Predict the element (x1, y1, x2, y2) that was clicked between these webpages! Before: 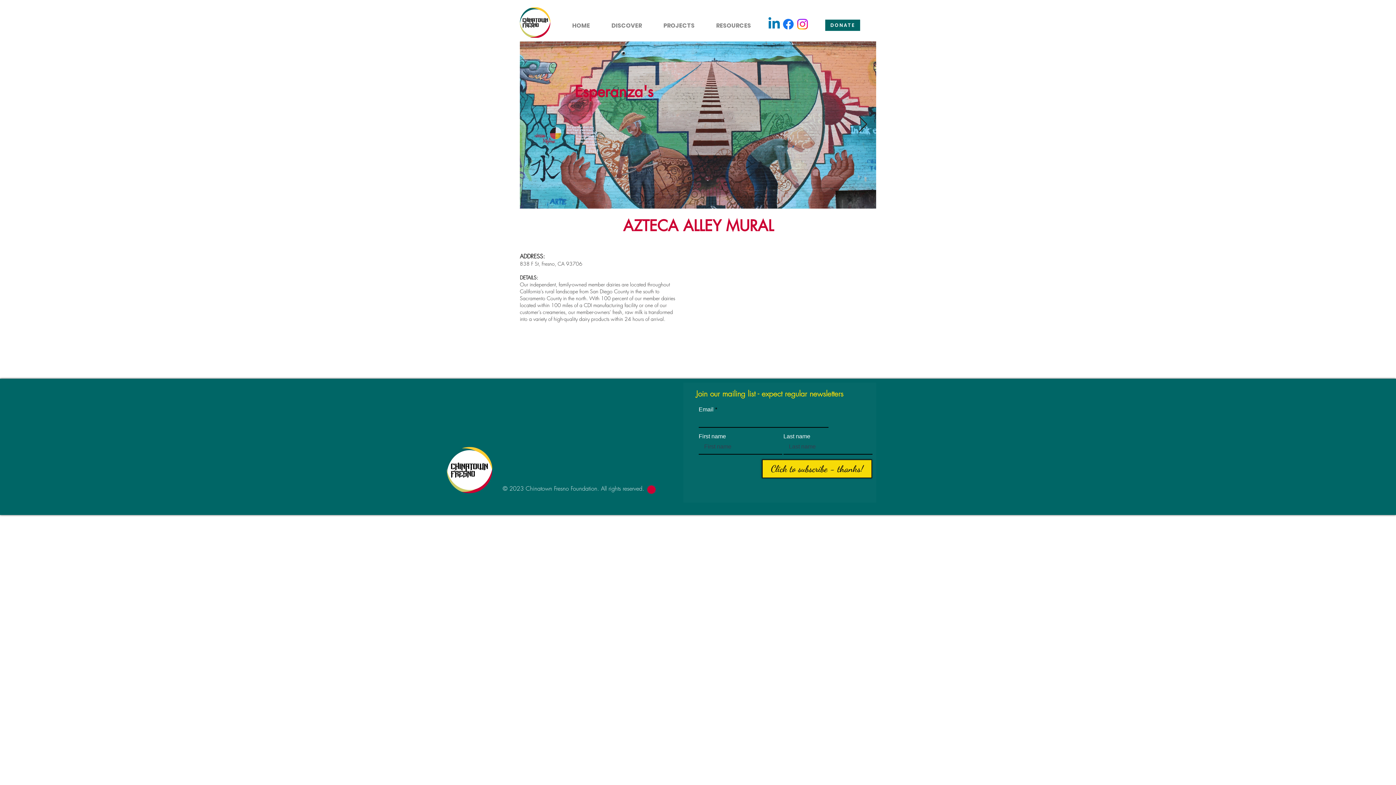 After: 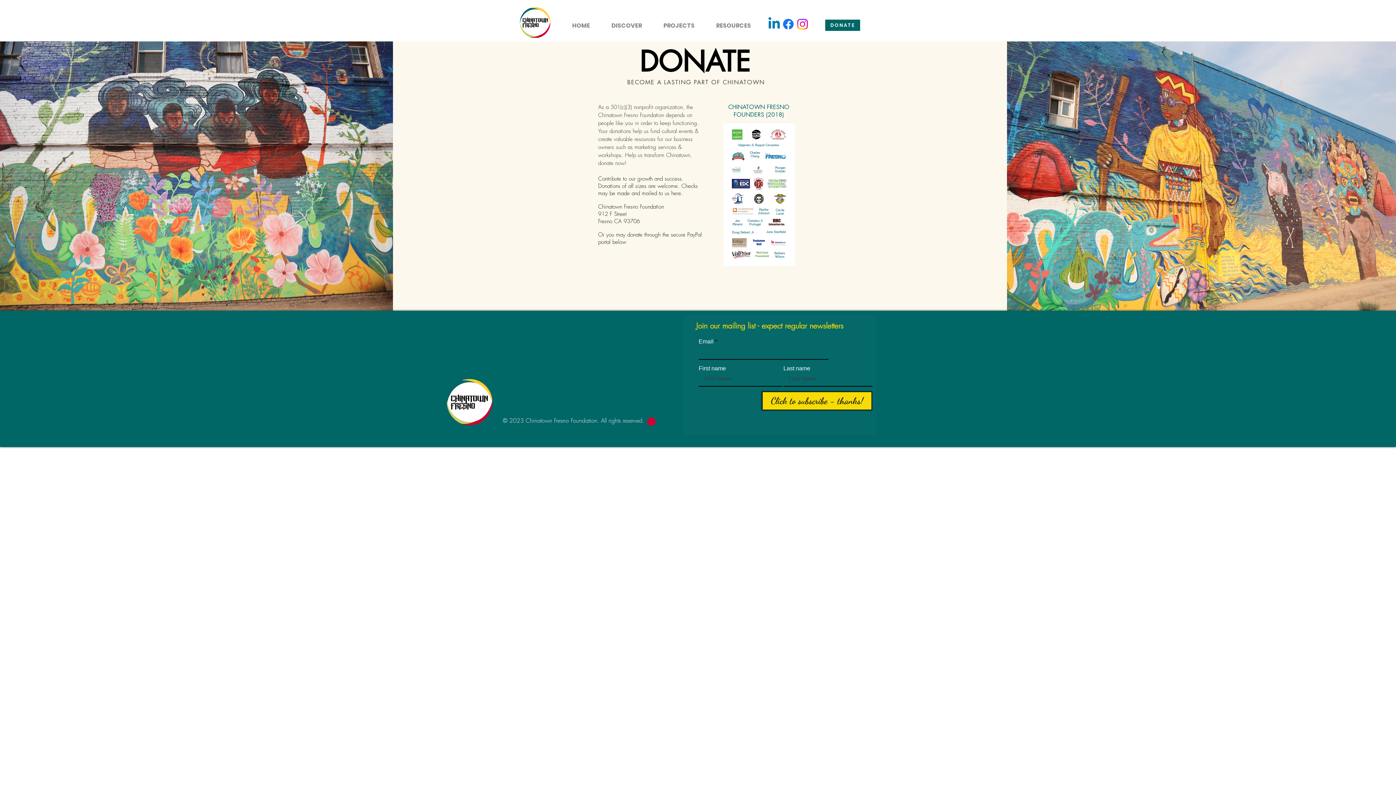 Action: label: Donate bbox: (825, 19, 860, 30)